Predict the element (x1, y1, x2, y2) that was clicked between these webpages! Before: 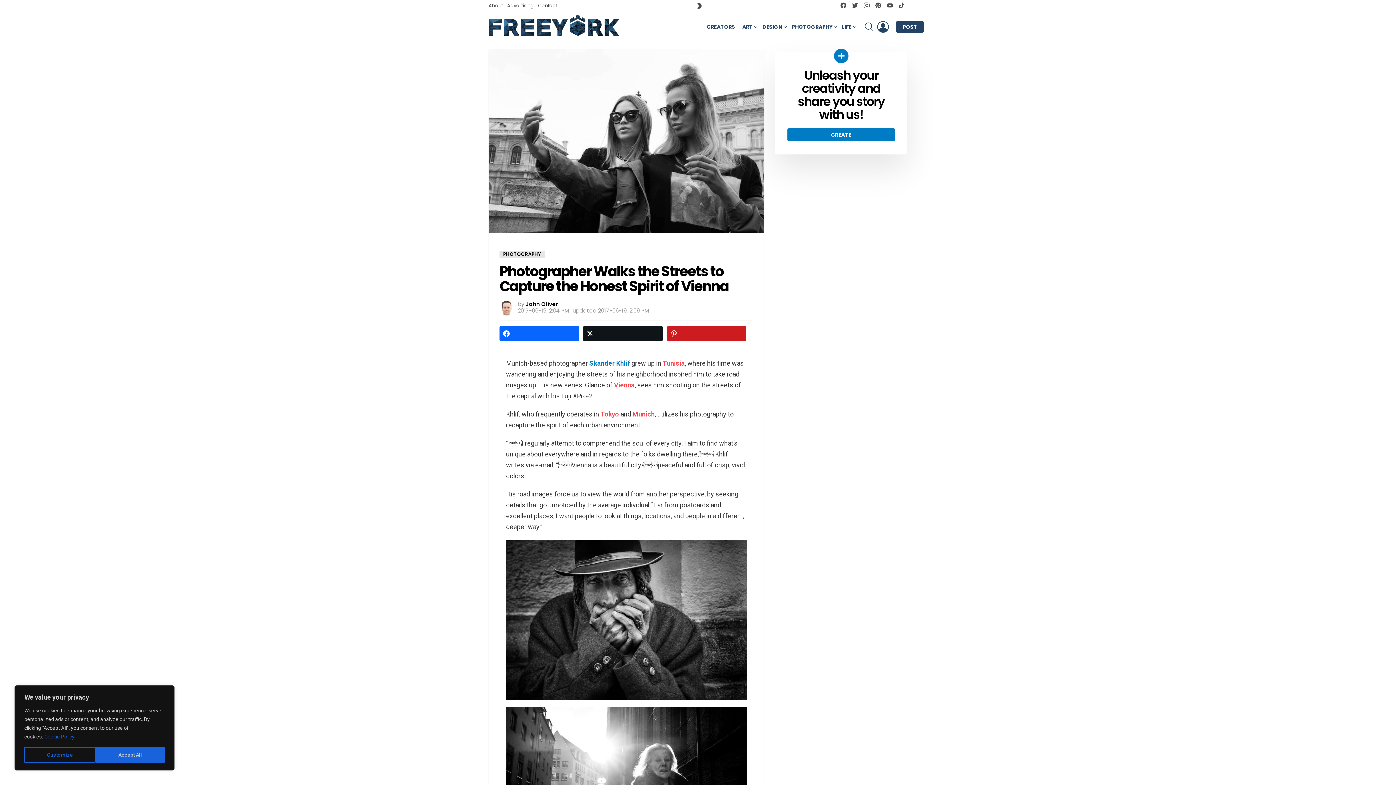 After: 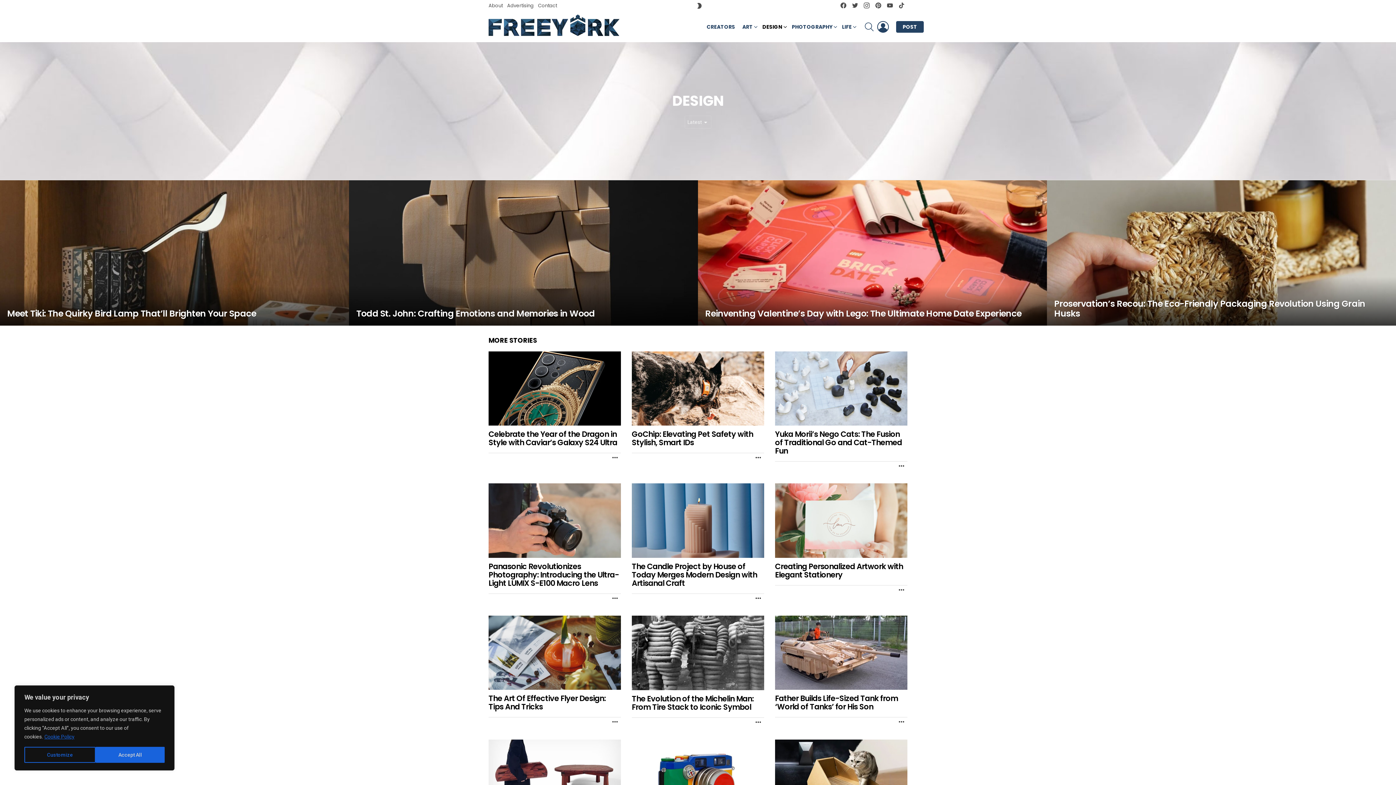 Action: bbox: (758, 21, 788, 32) label: DESIGN